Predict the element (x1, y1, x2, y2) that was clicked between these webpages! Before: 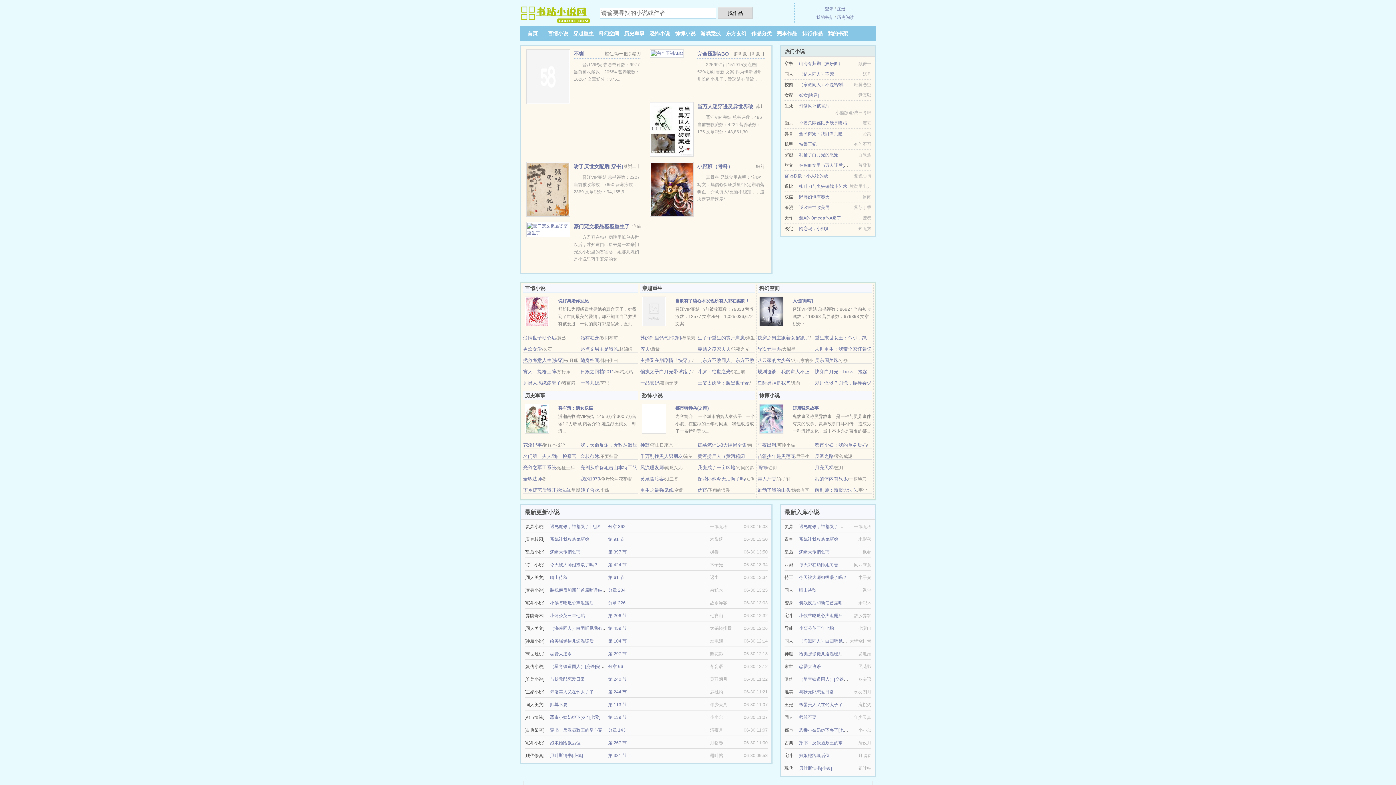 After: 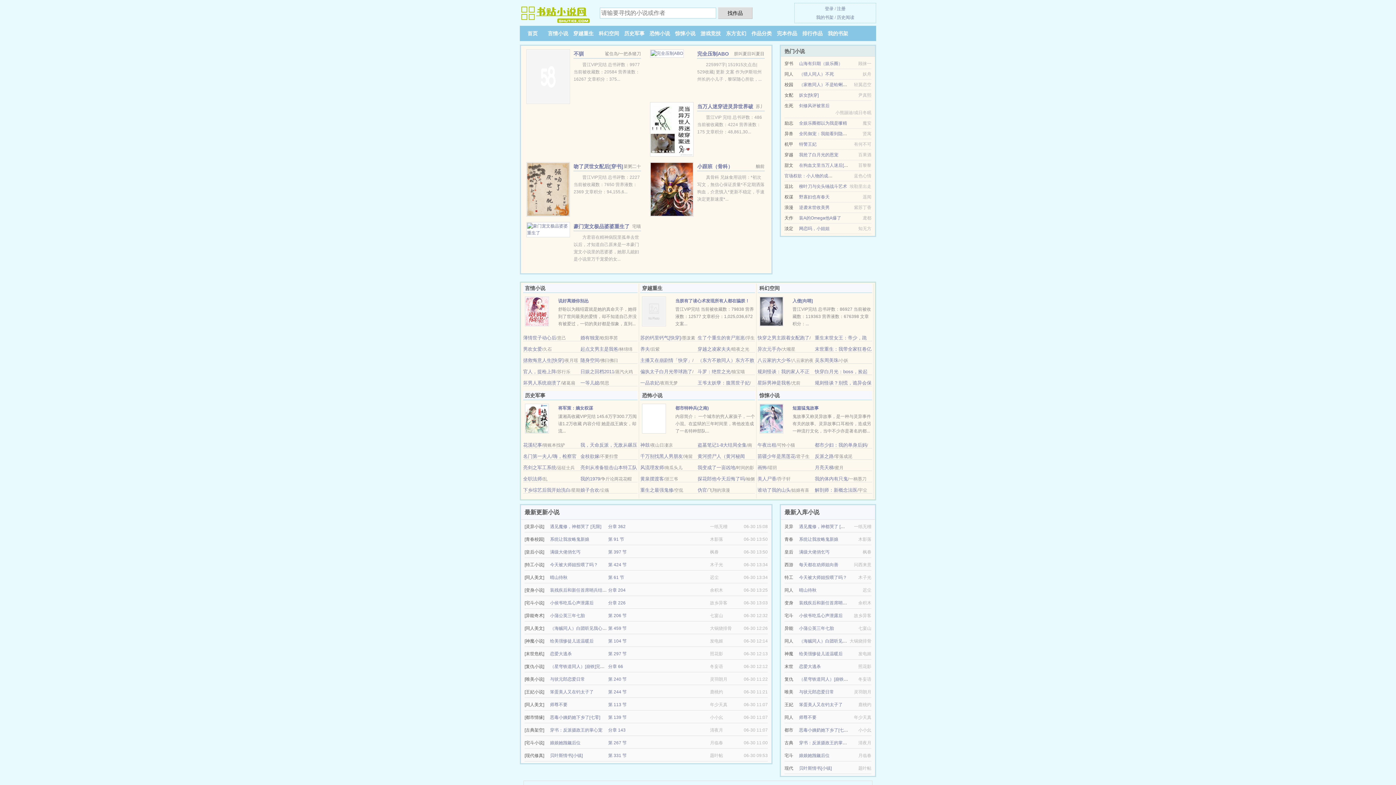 Action: label: 我的书架 bbox: (816, 14, 833, 20)